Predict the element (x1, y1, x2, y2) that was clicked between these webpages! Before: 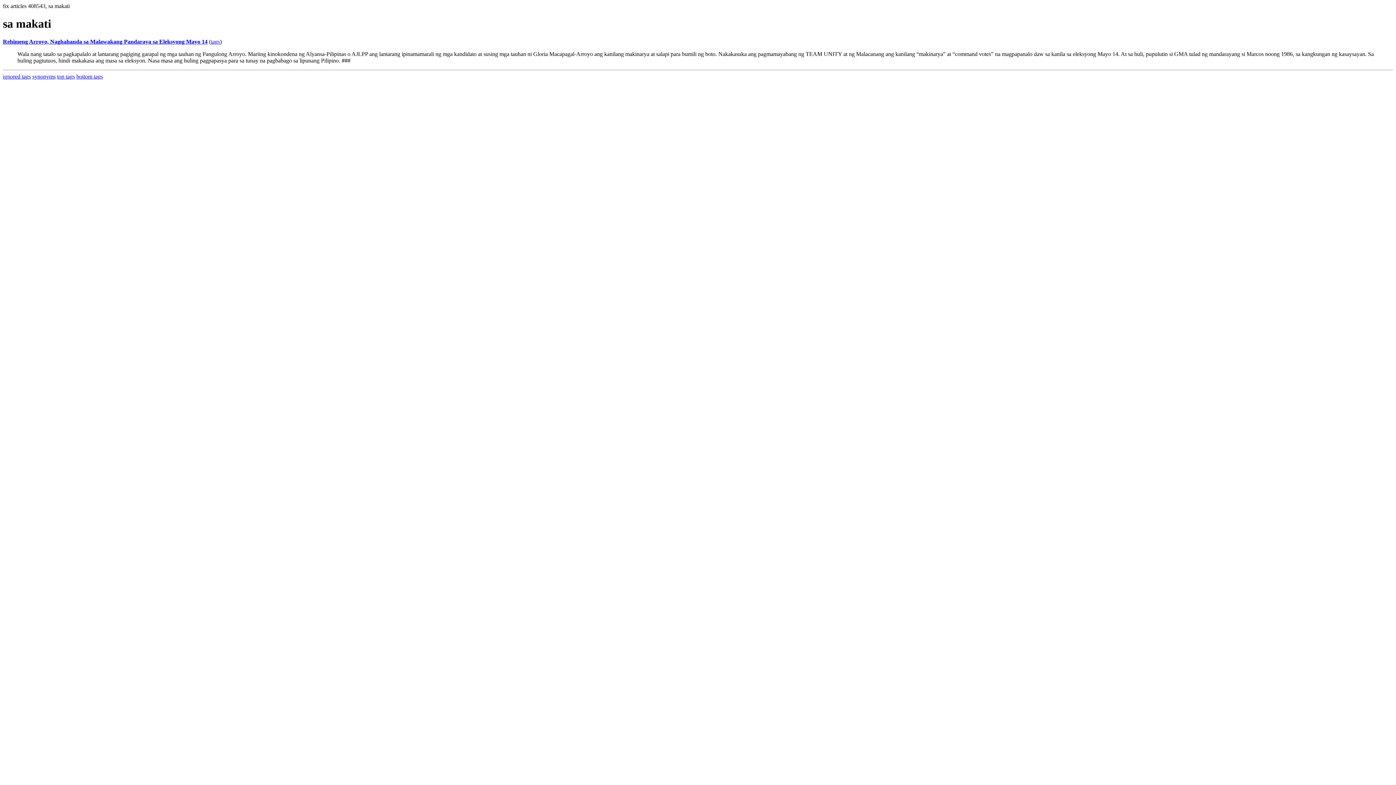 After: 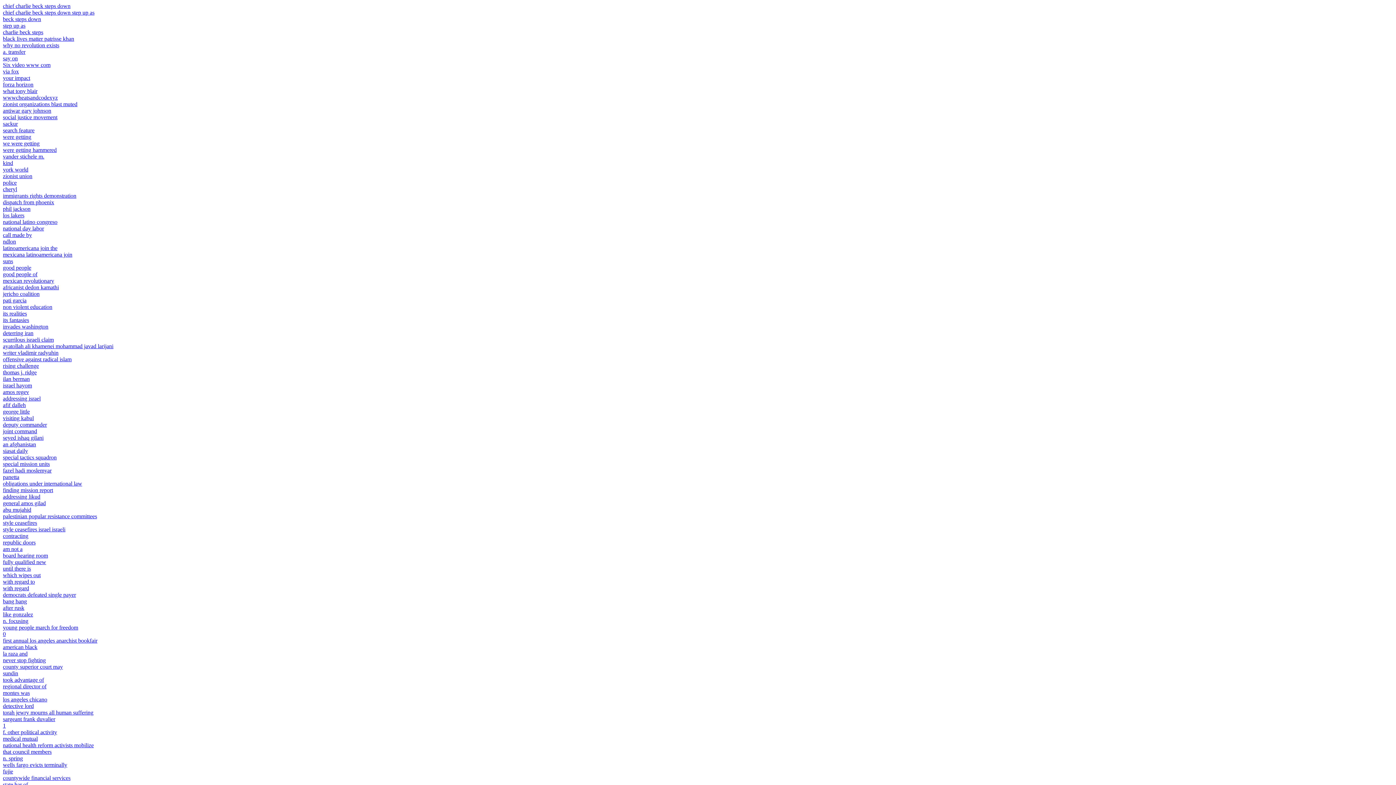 Action: bbox: (2, 73, 30, 79) label: ignored tags